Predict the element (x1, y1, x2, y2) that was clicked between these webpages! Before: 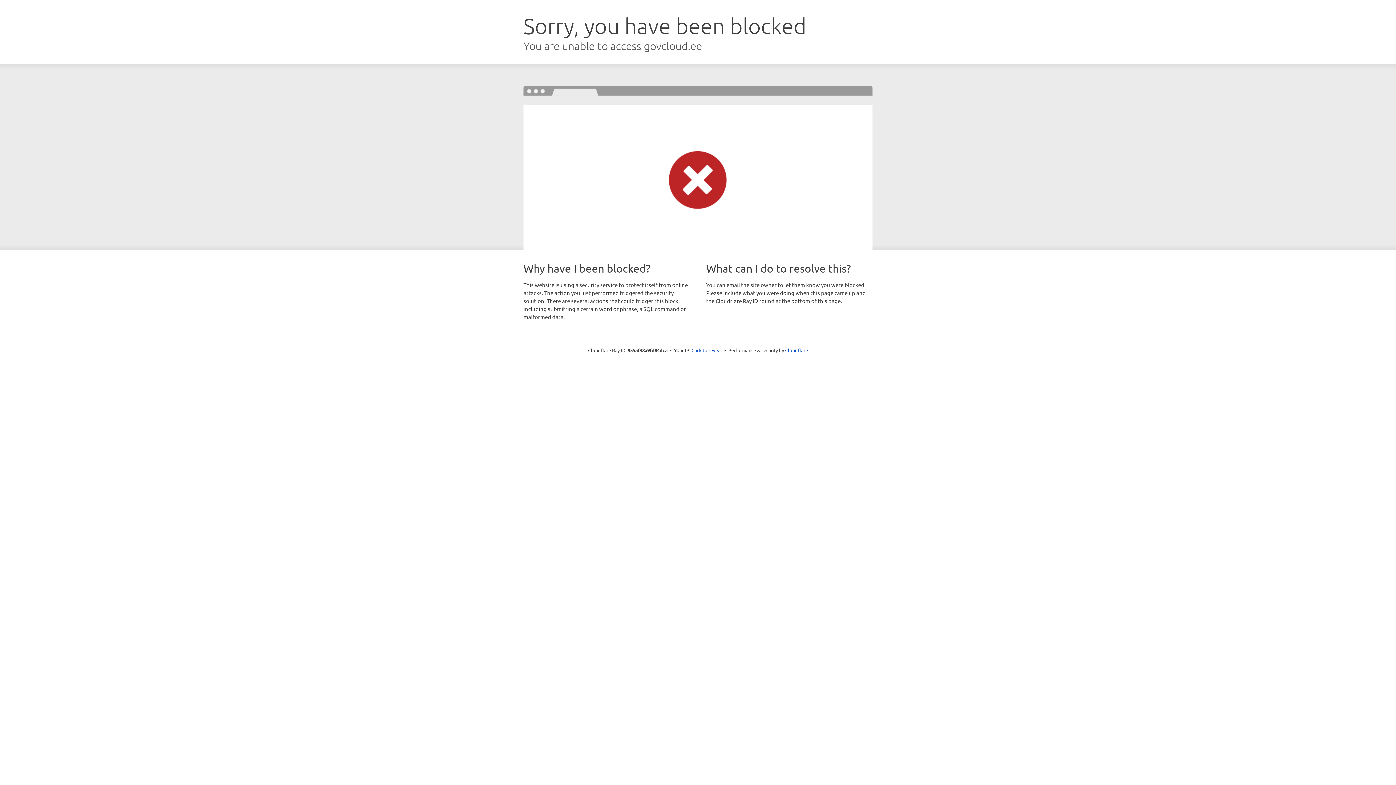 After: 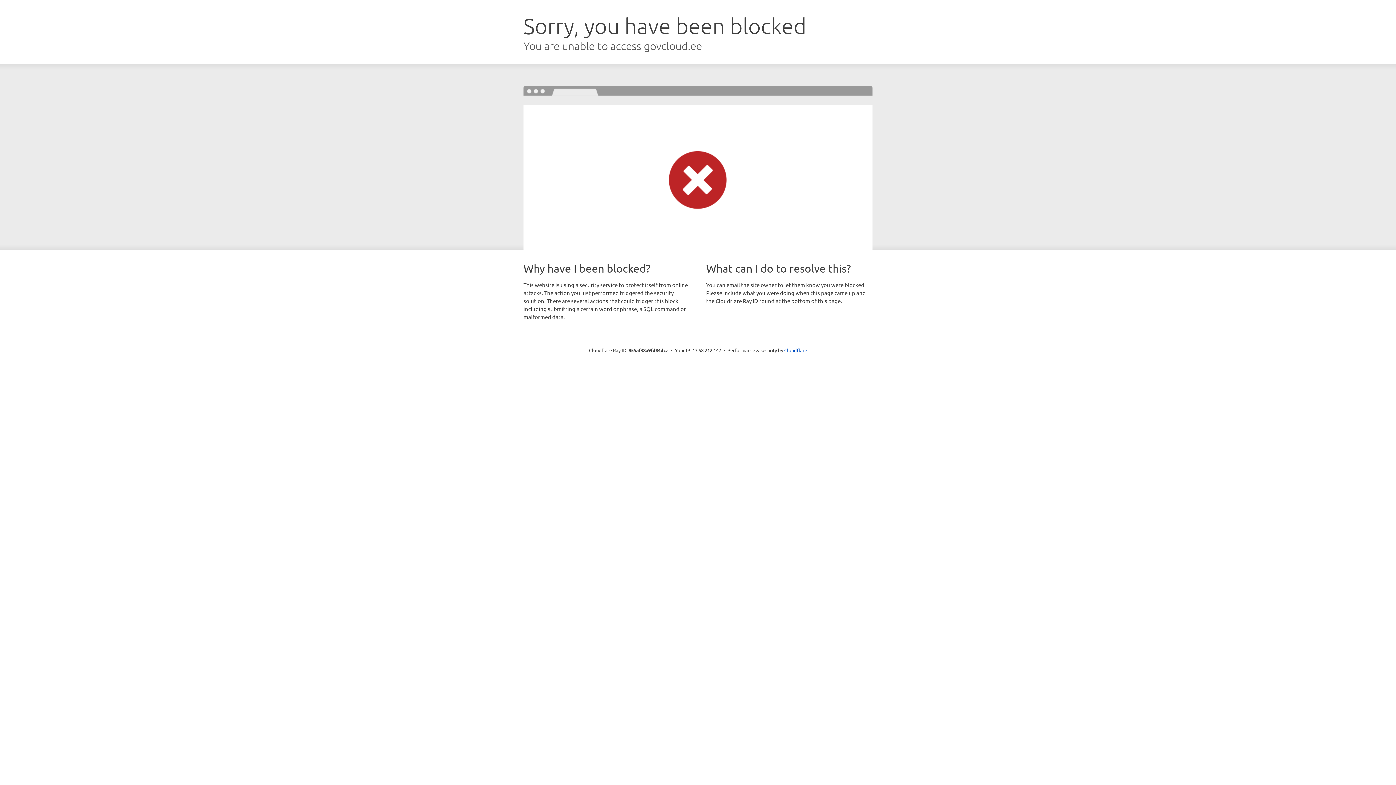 Action: bbox: (691, 346, 722, 353) label: Click to reveal